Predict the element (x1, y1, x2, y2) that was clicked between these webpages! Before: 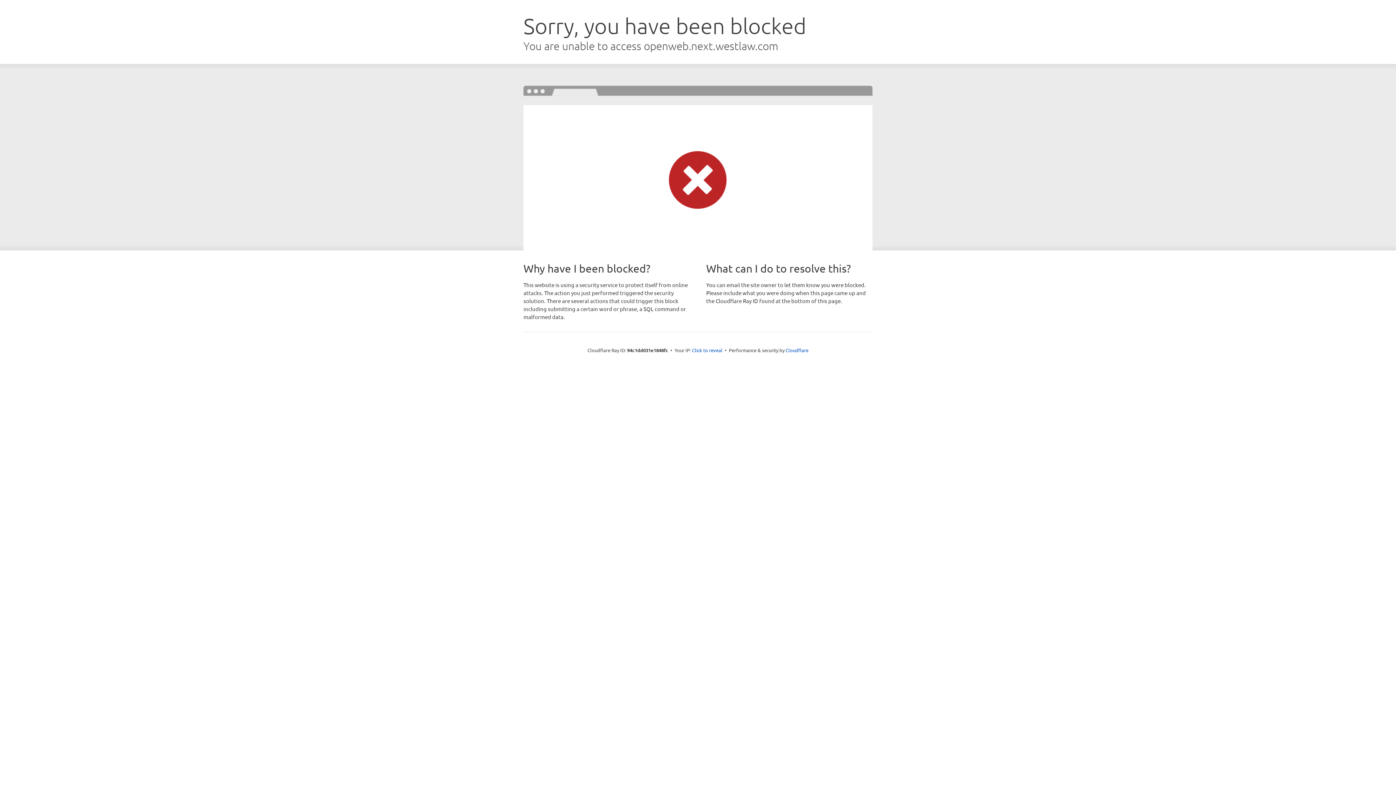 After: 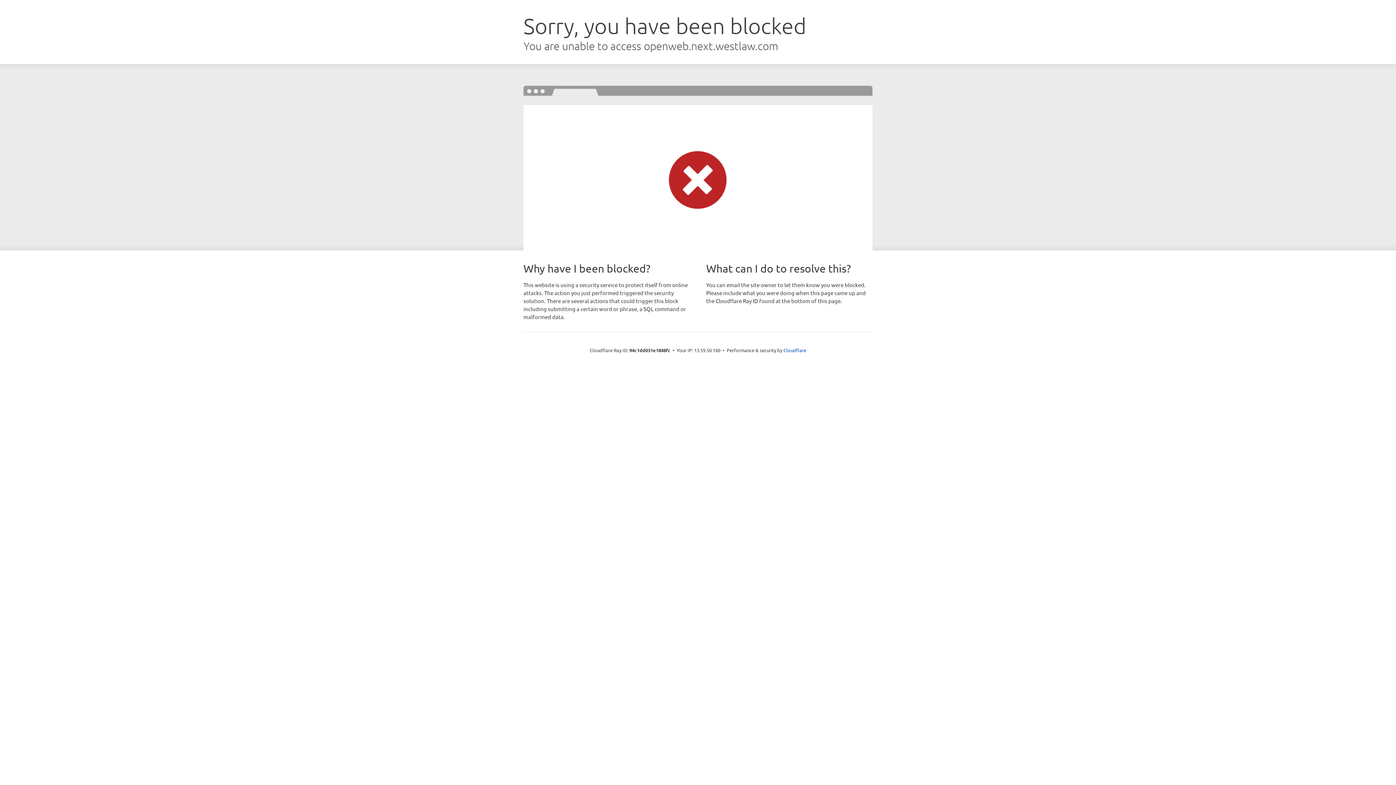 Action: bbox: (692, 346, 722, 353) label: Click to reveal